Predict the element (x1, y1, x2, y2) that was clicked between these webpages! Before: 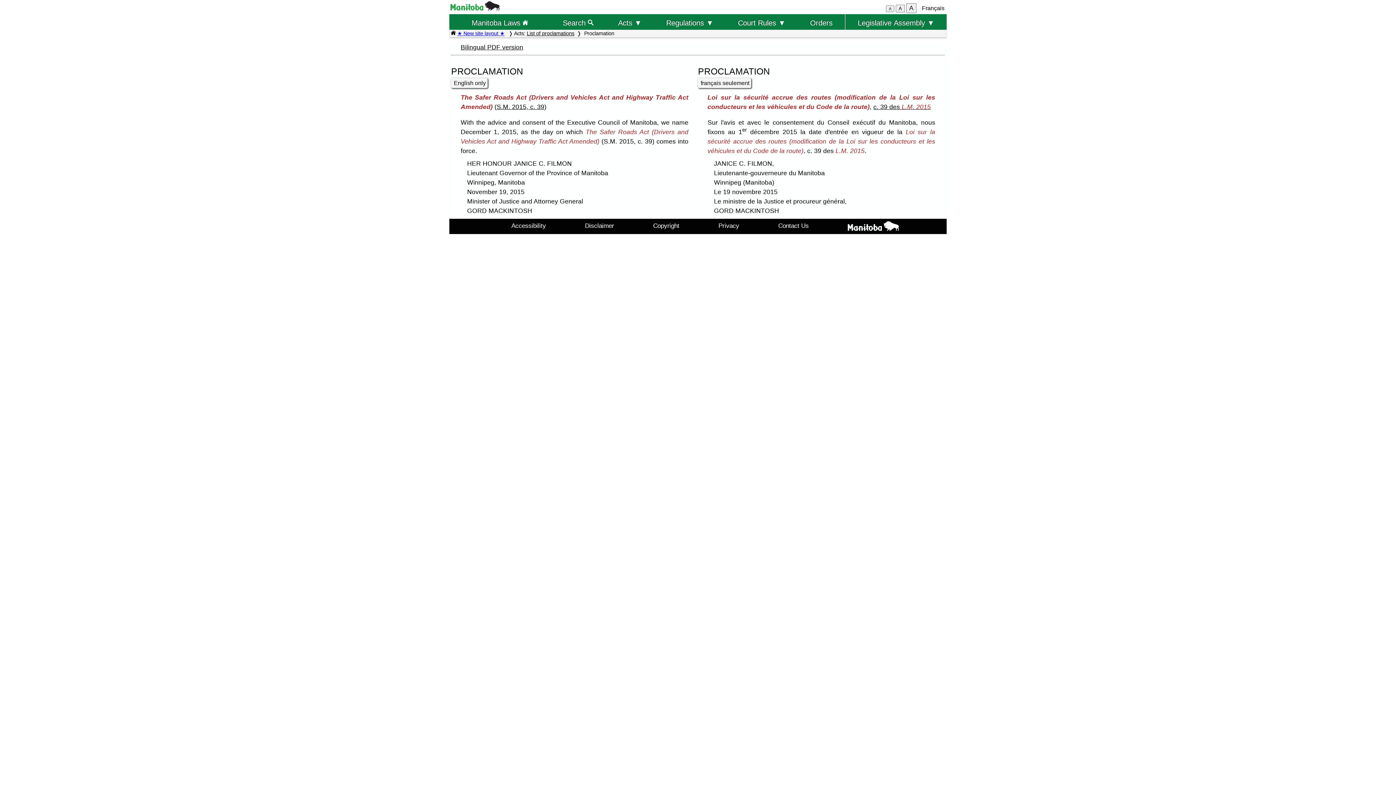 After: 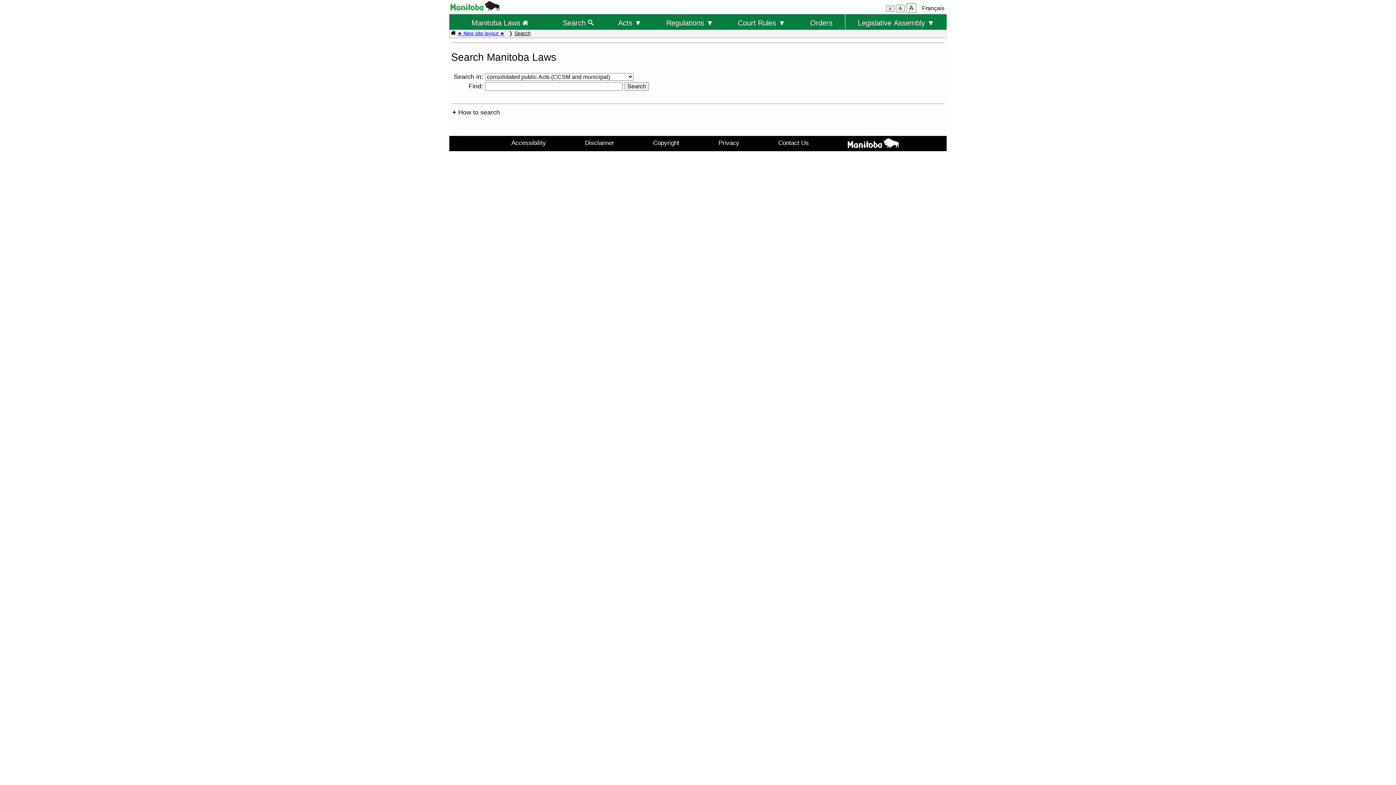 Action: bbox: (550, 14, 605, 29) label: Search 